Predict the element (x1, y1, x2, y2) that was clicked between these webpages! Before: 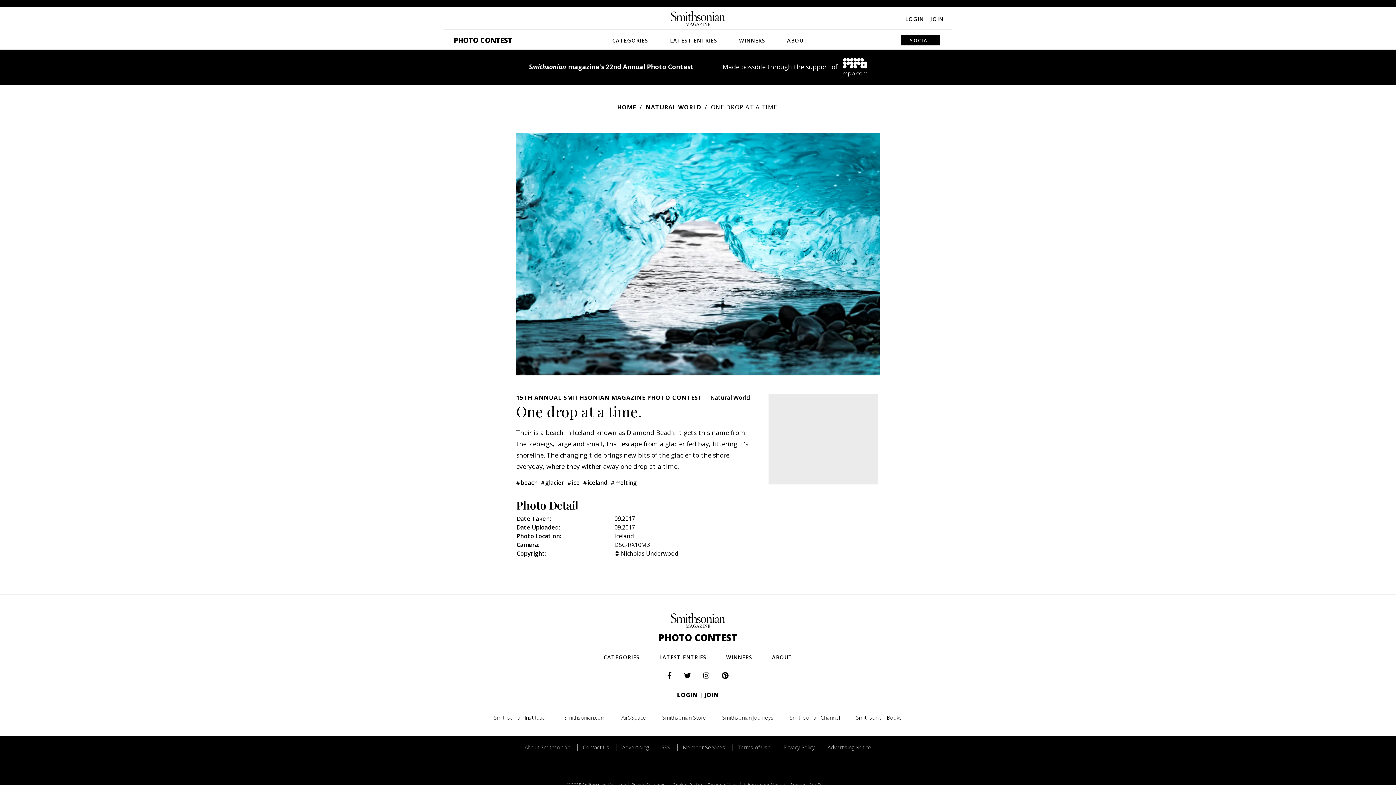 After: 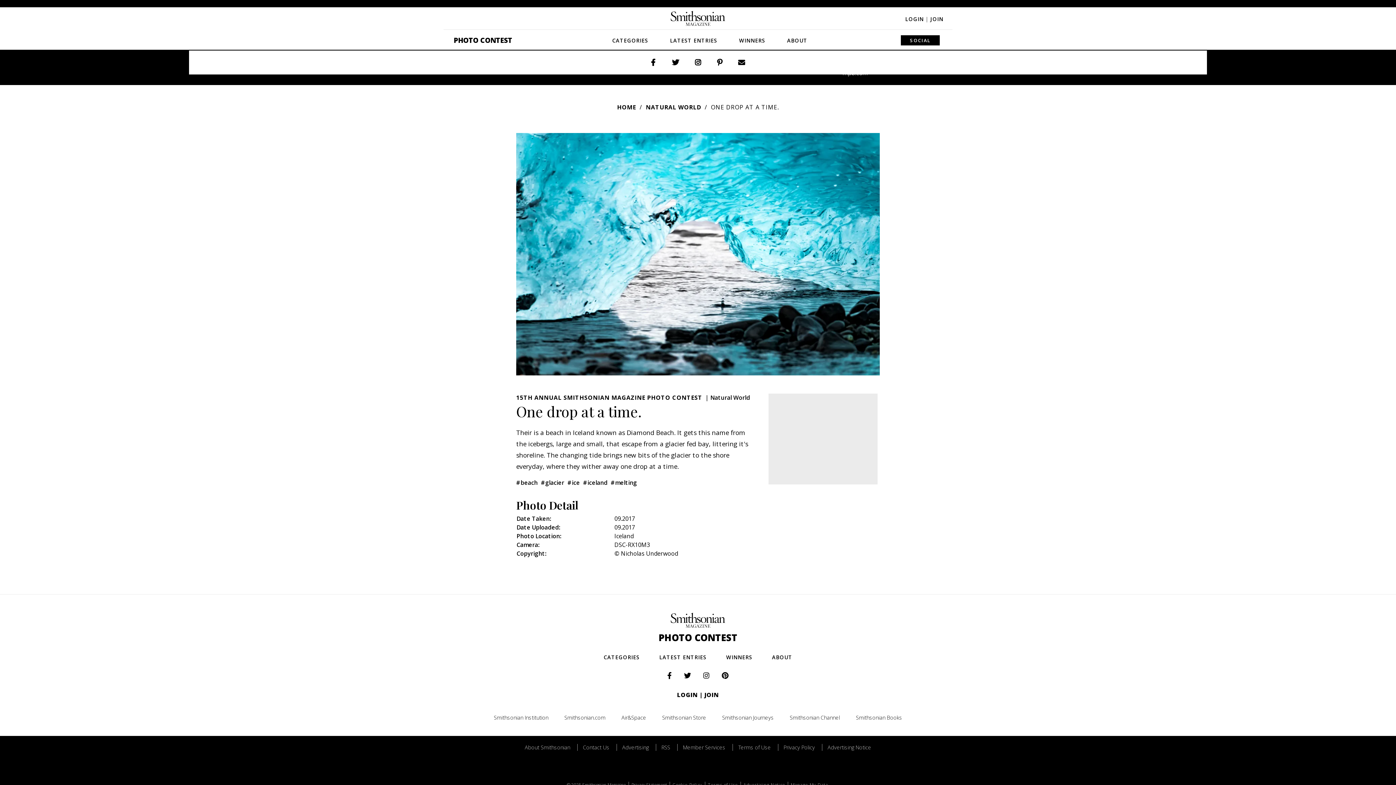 Action: label: SOCIAL bbox: (901, 35, 940, 45)